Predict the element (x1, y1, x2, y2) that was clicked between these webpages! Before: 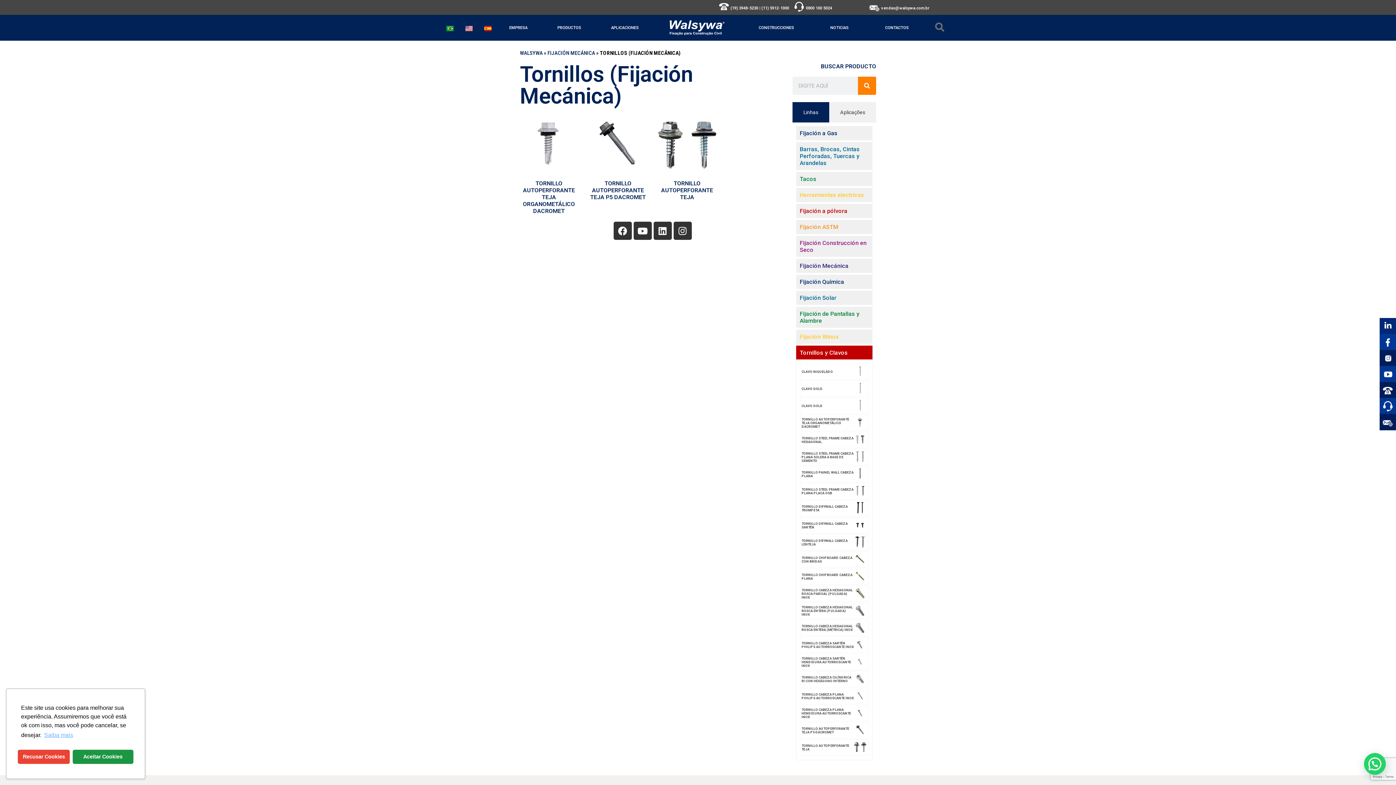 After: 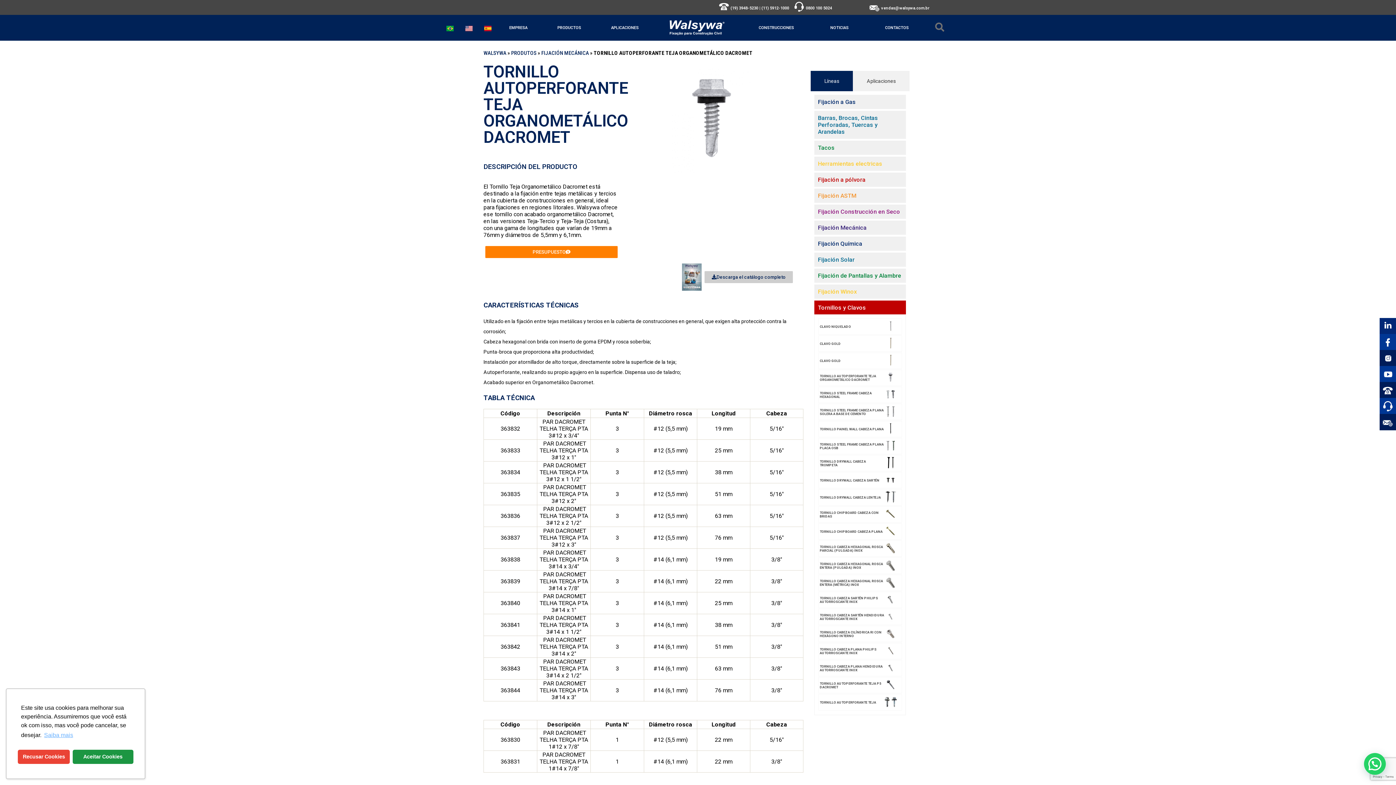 Action: label: TORNILLO AUTOPERFORANTE TEJA ORGANOMETÁLICO DACROMET bbox: (523, 180, 575, 214)